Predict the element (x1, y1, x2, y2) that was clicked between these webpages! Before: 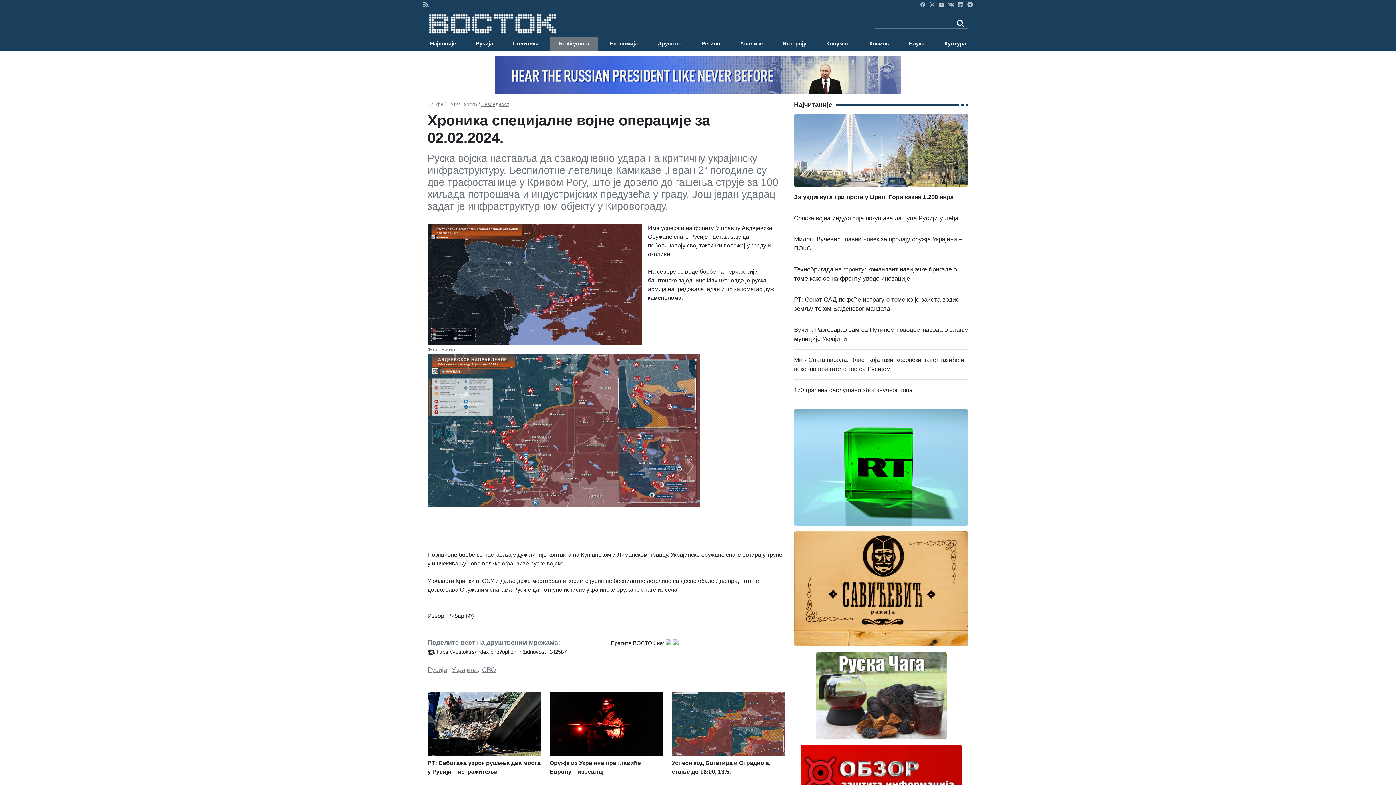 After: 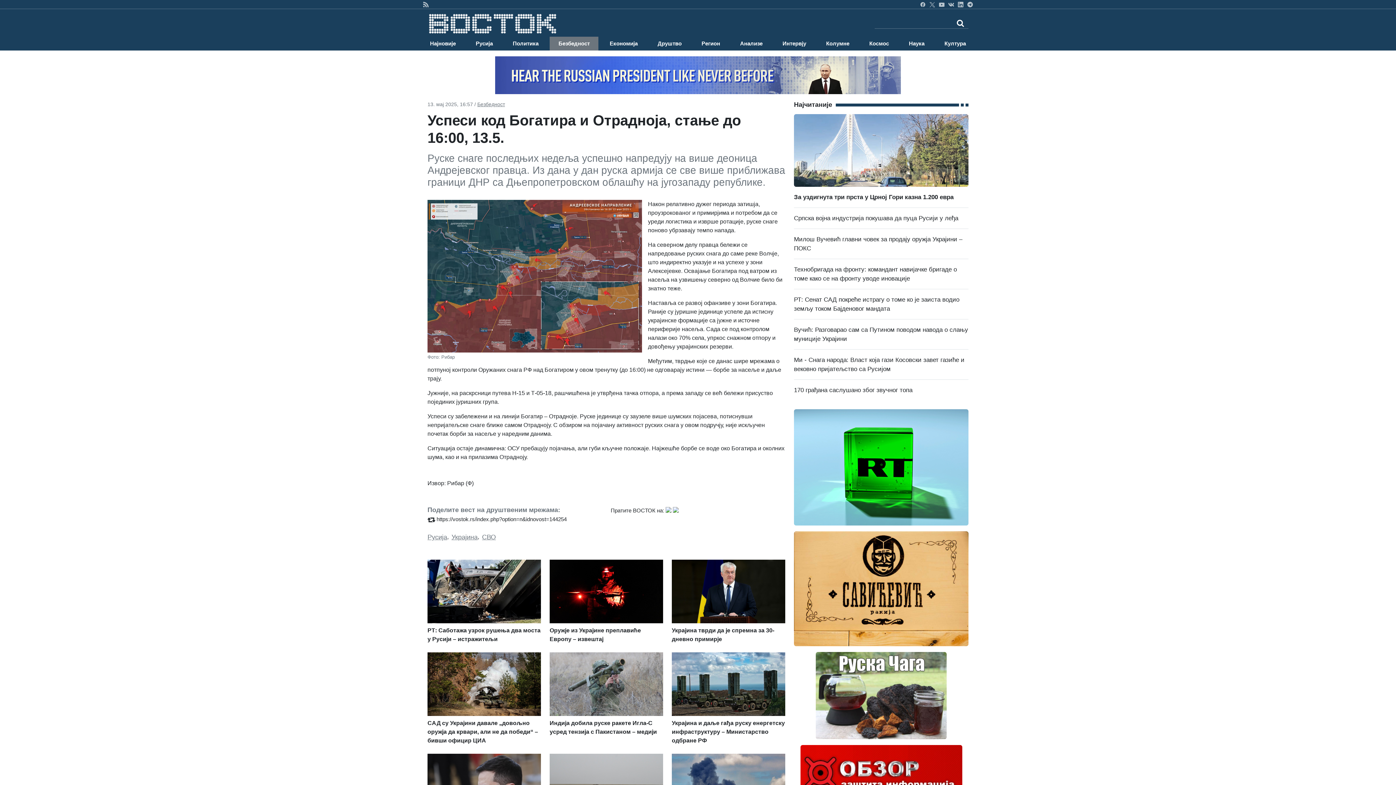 Action: bbox: (672, 692, 785, 782) label: Успеси код Богатира и Отрадноја, стање до 16:00, 13.5.